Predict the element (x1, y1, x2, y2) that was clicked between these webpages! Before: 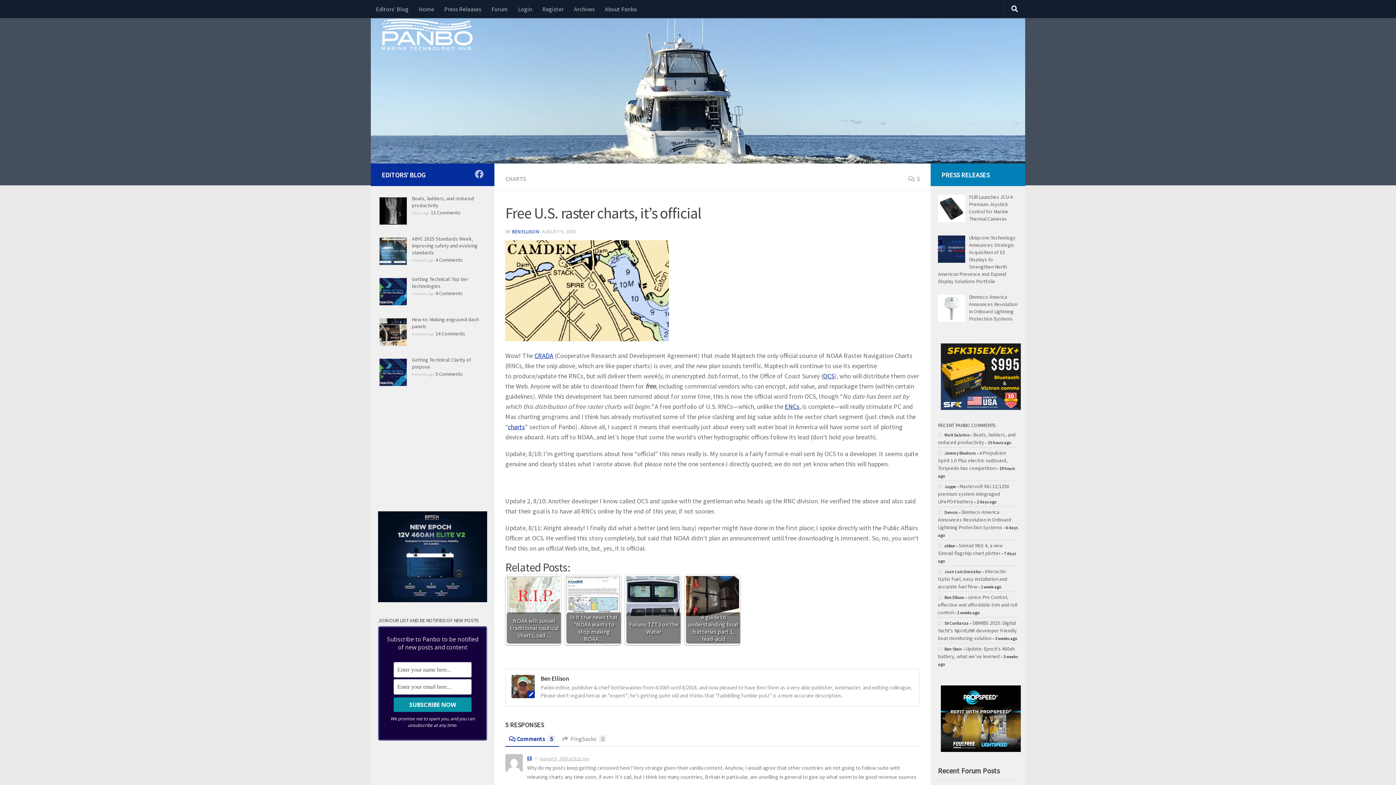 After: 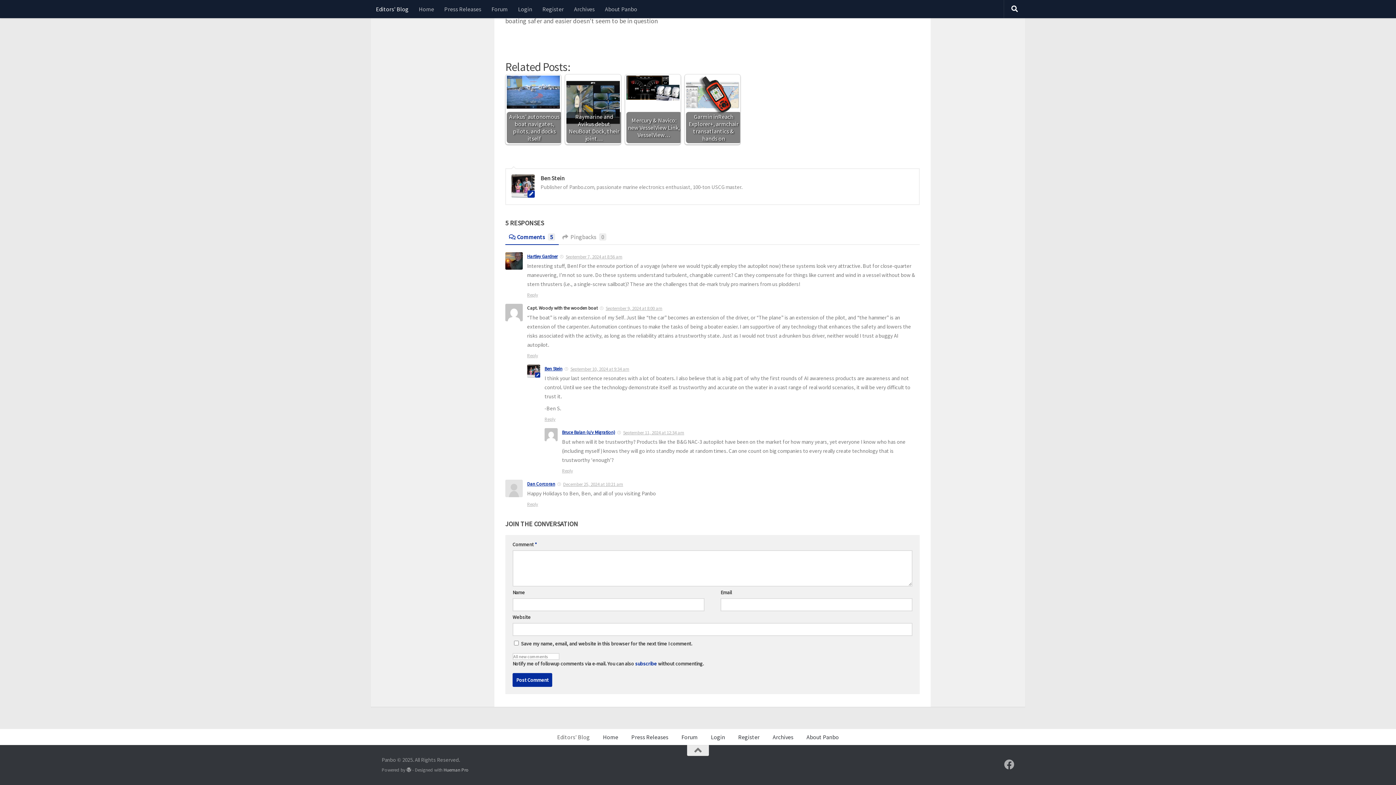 Action: label: 5 Comments bbox: (433, 370, 462, 377)